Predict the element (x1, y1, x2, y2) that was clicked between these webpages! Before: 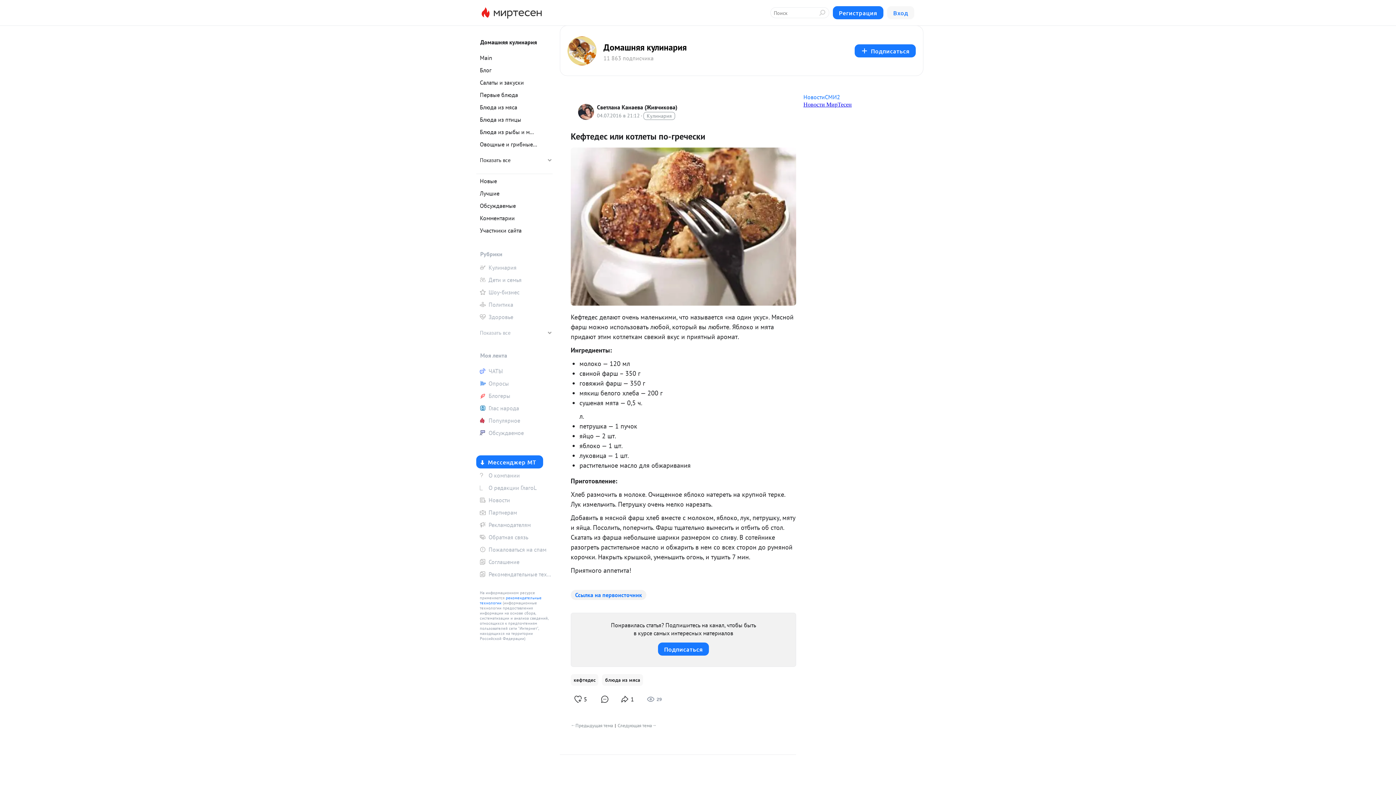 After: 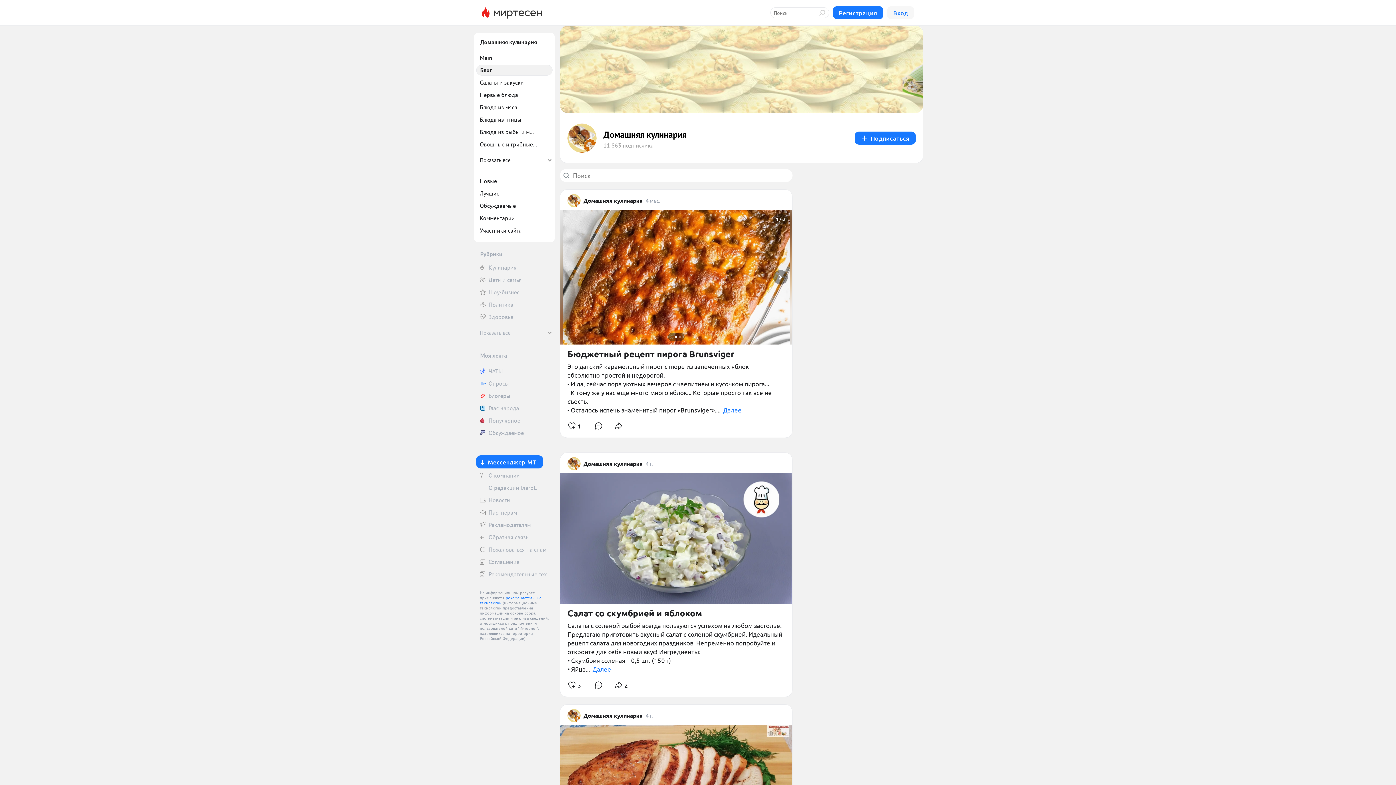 Action: label: Блог bbox: (476, 64, 552, 75)